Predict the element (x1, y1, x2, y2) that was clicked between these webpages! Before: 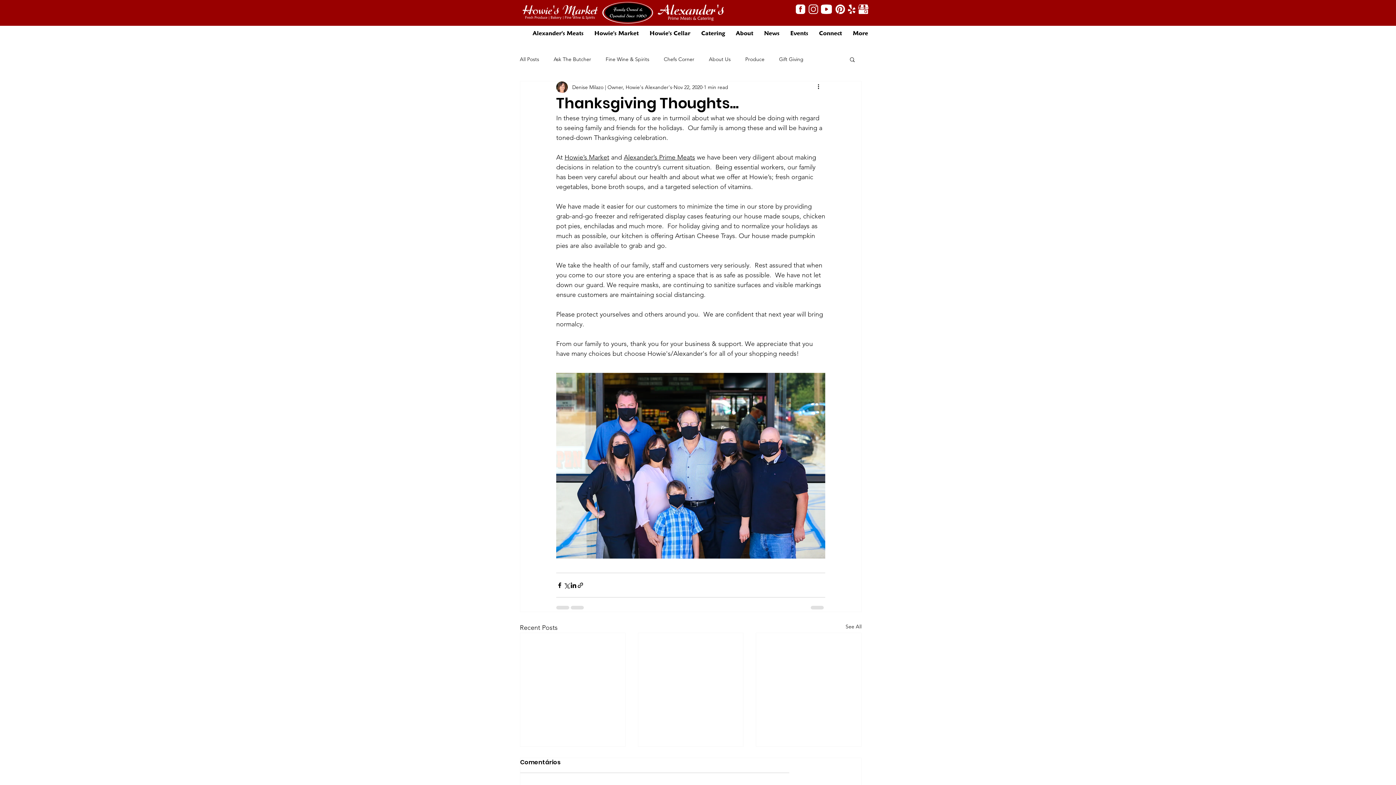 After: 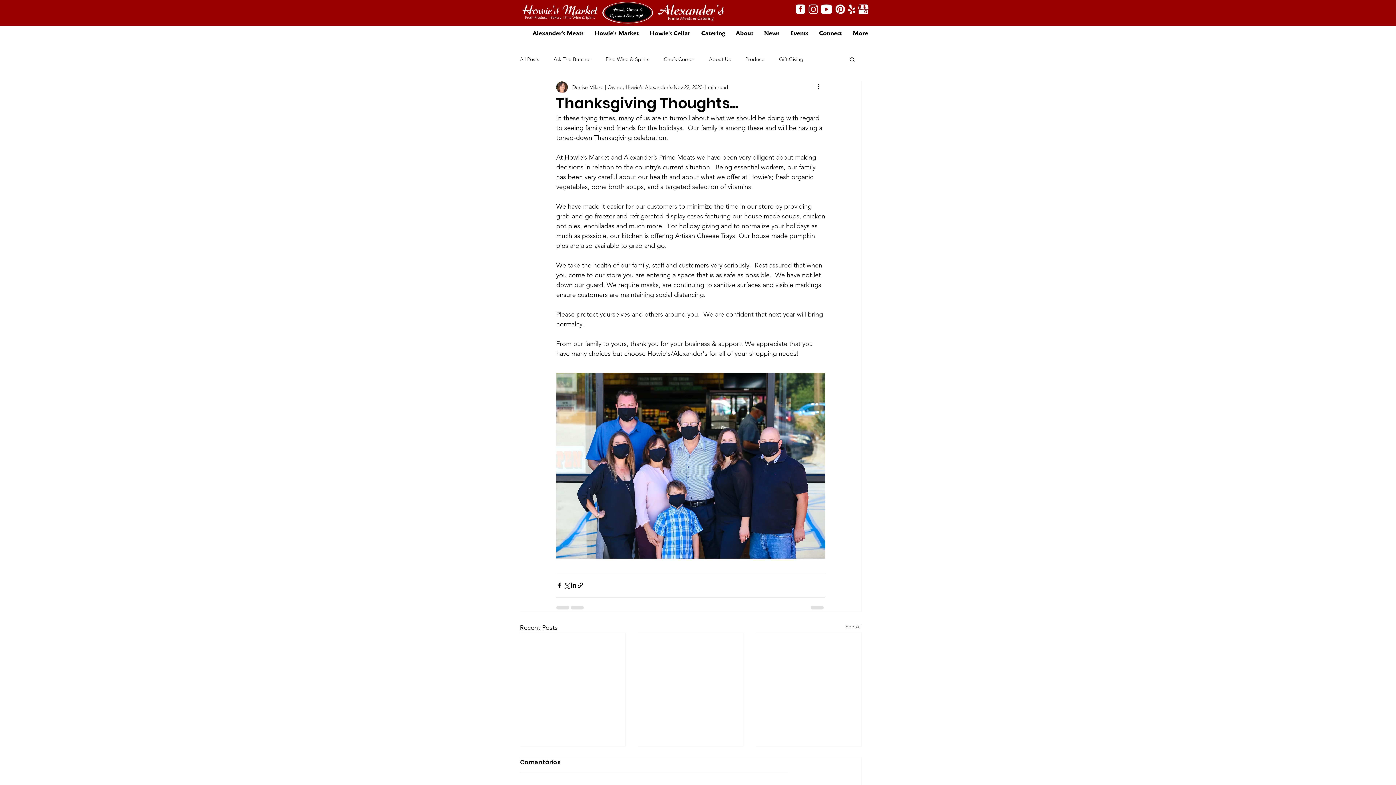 Action: label: Alexander’s Prime Meats bbox: (624, 153, 695, 161)